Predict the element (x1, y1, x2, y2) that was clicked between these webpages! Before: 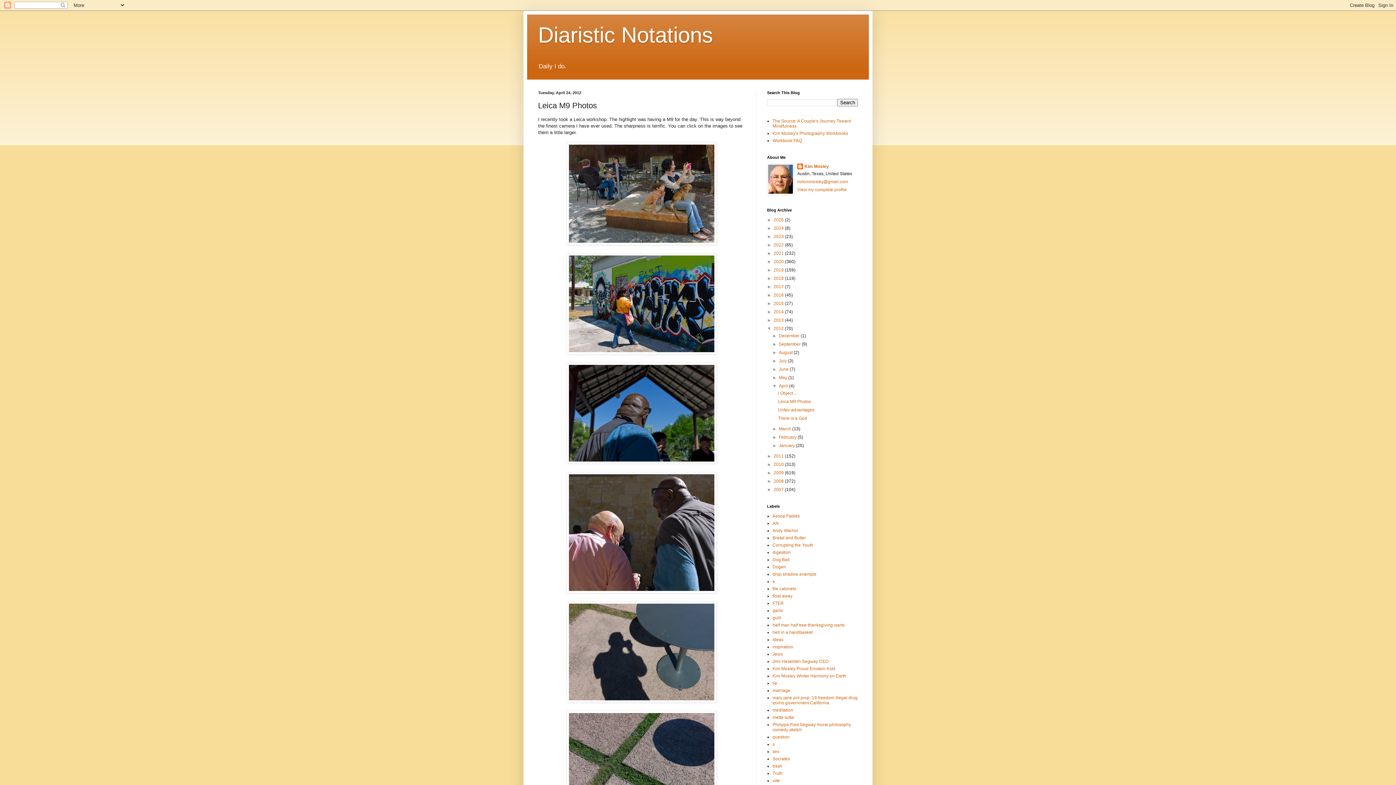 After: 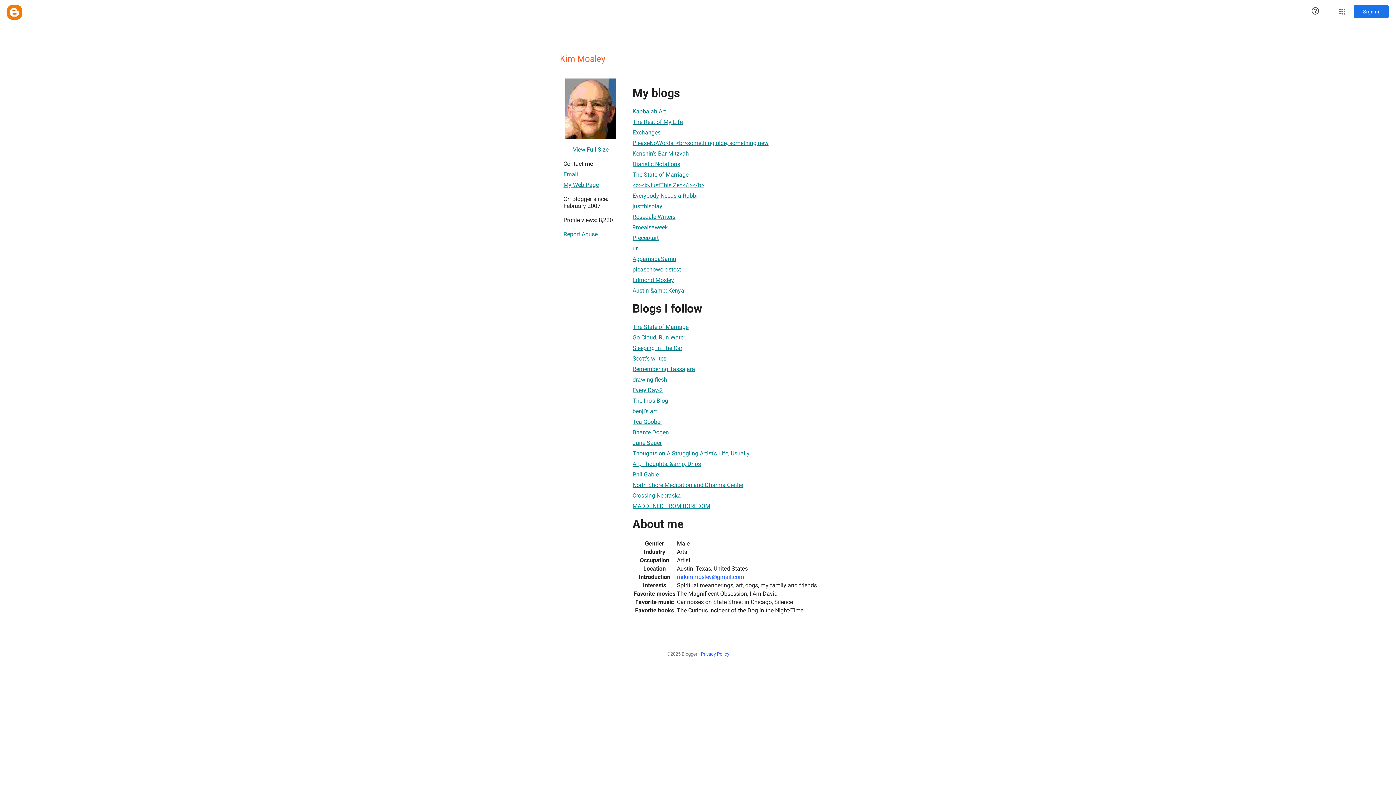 Action: label: Kim Mosley bbox: (797, 163, 829, 171)